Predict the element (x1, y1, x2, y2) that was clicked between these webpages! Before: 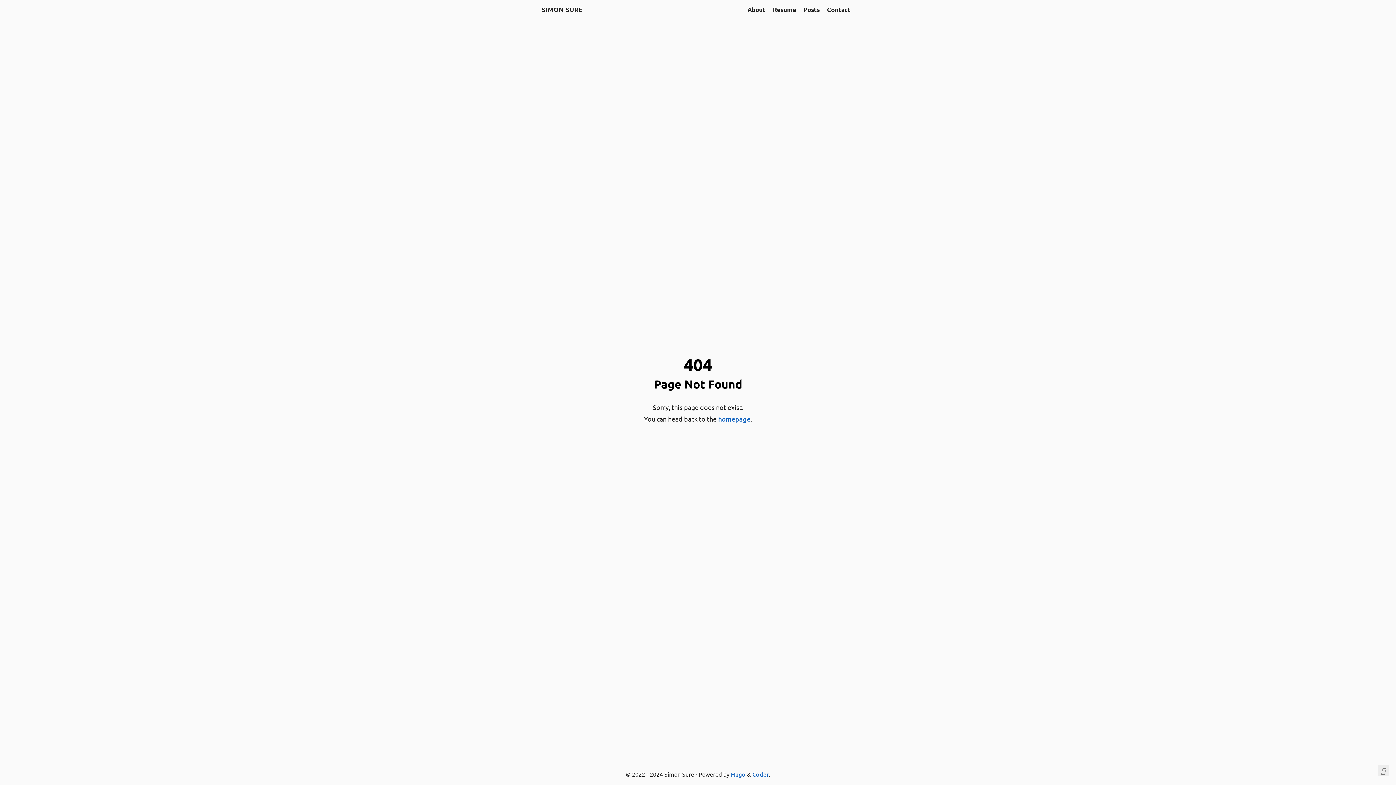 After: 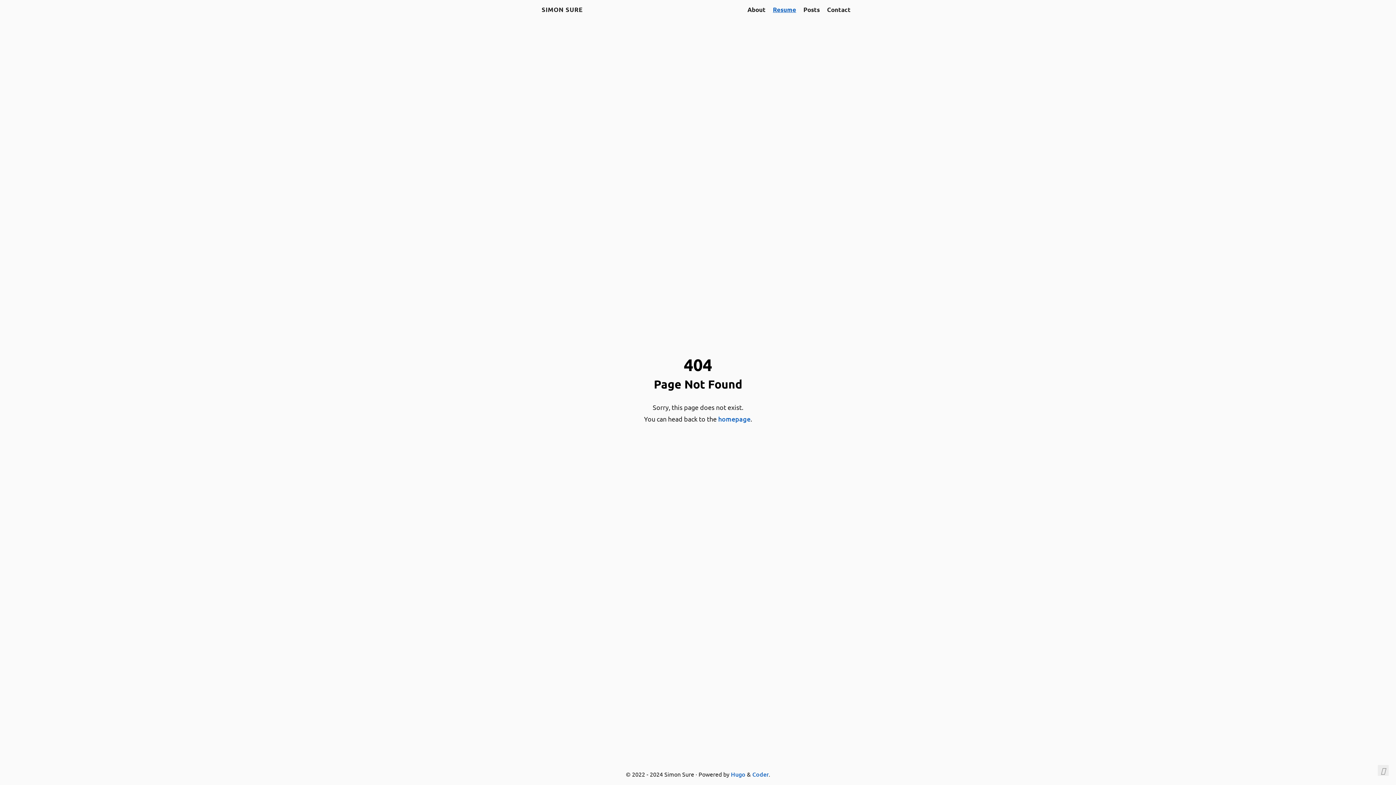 Action: bbox: (773, 5, 796, 13) label: Resume